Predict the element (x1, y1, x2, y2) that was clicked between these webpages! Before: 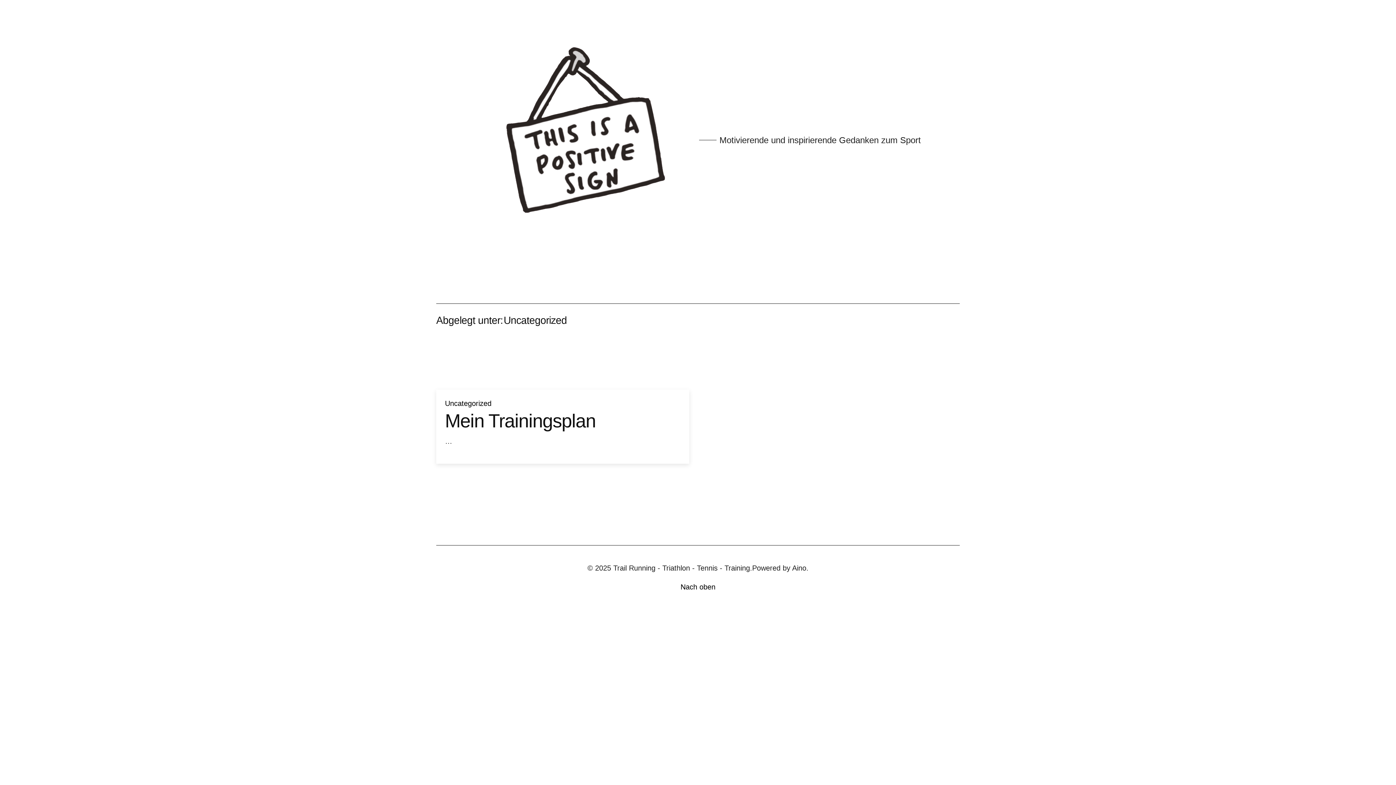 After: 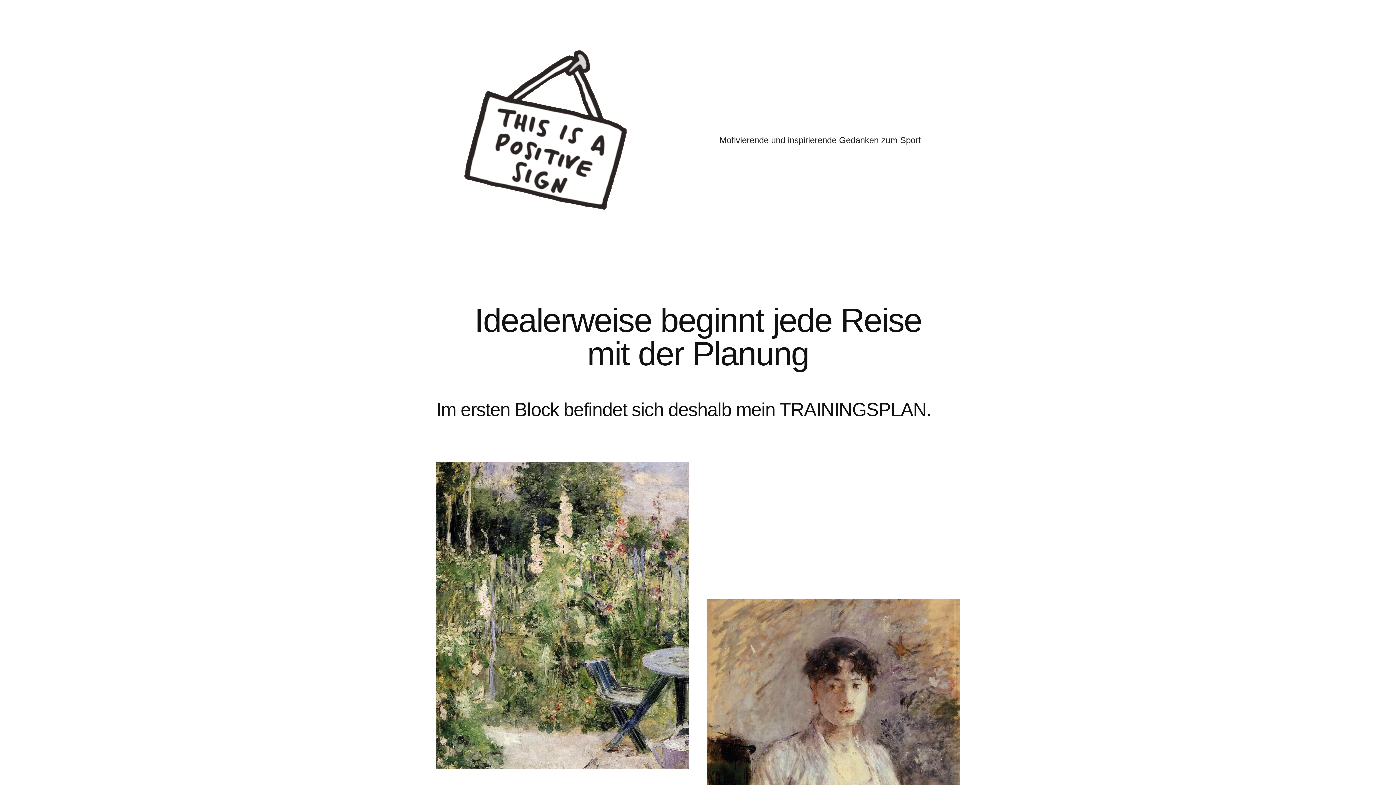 Action: bbox: (436, 11, 696, 268)